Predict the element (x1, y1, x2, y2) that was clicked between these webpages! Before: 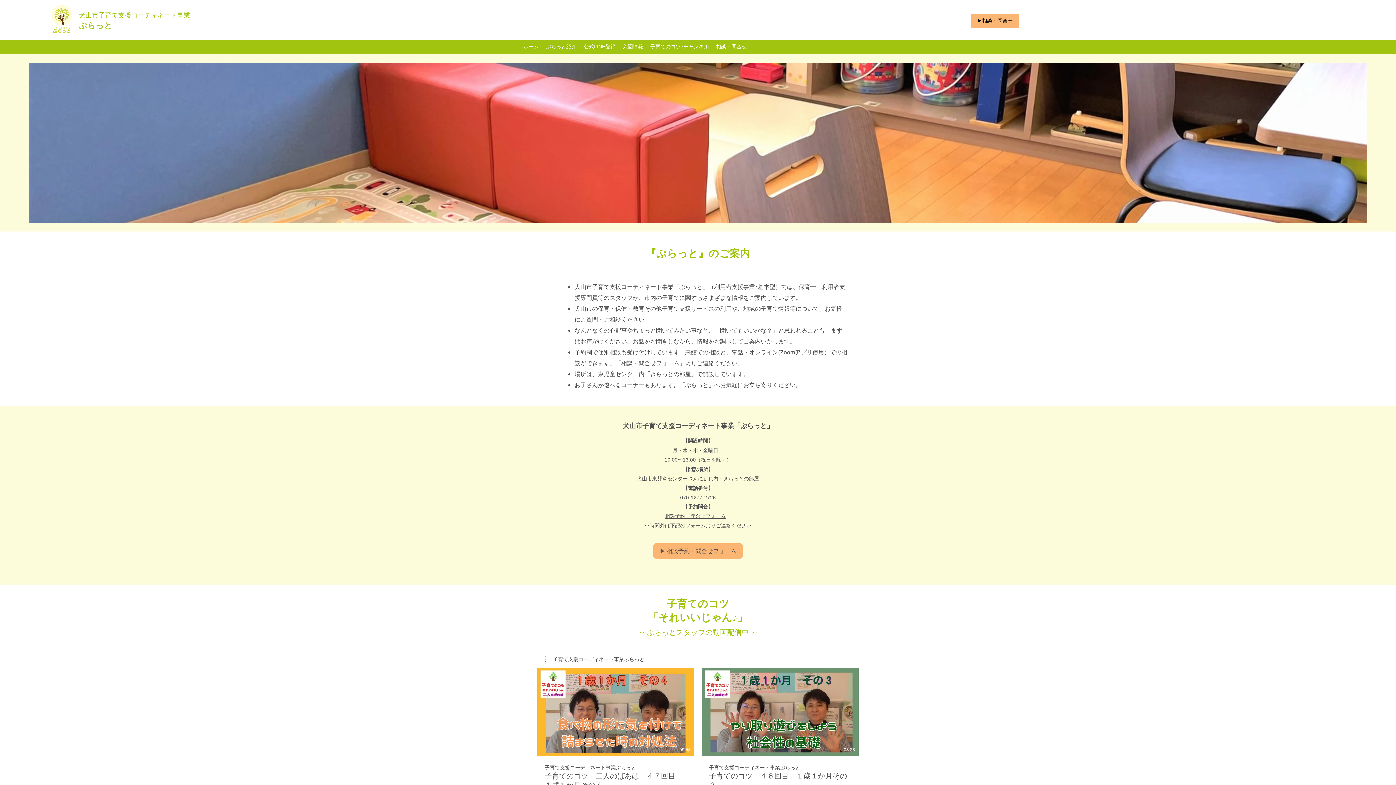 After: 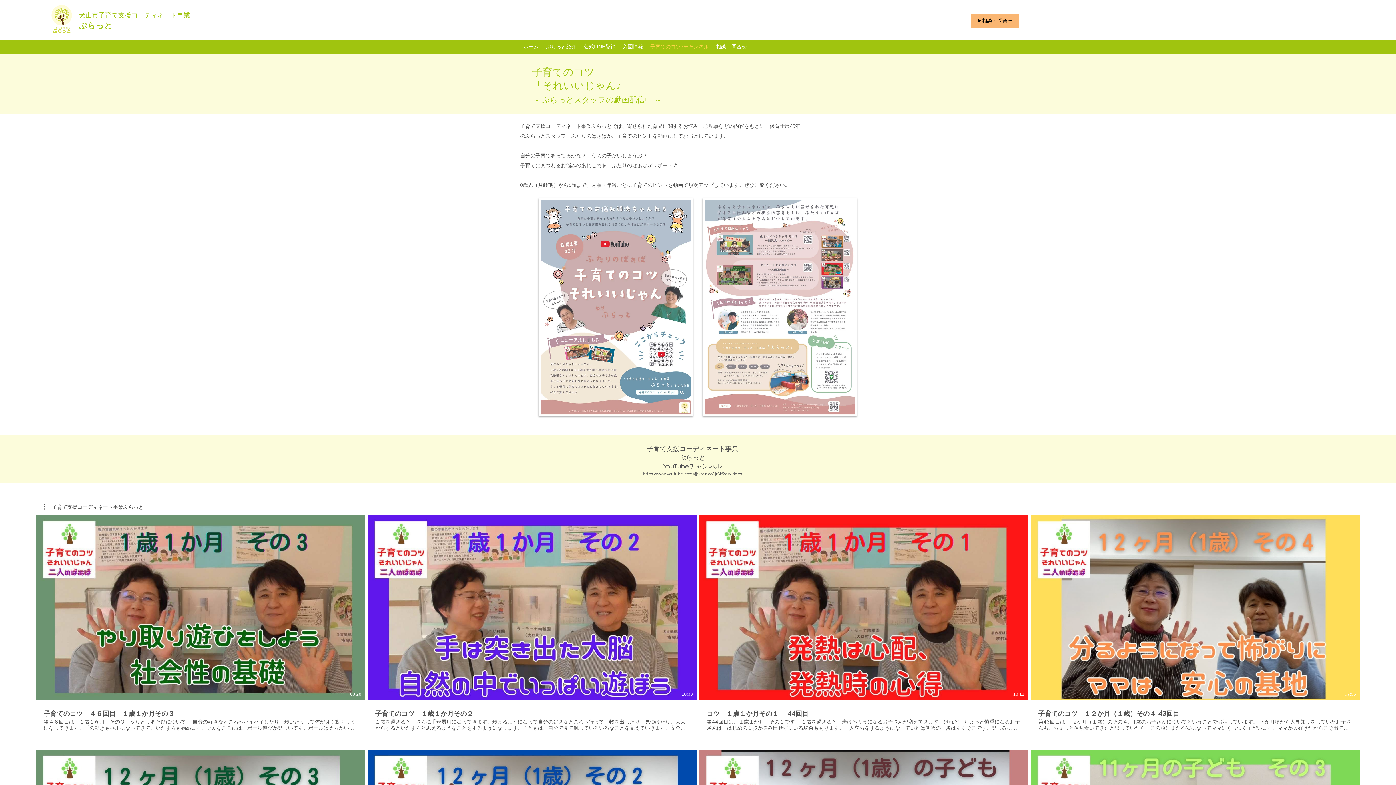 Action: bbox: (646, 41, 712, 52) label: 子育てのコツ･チャンネル